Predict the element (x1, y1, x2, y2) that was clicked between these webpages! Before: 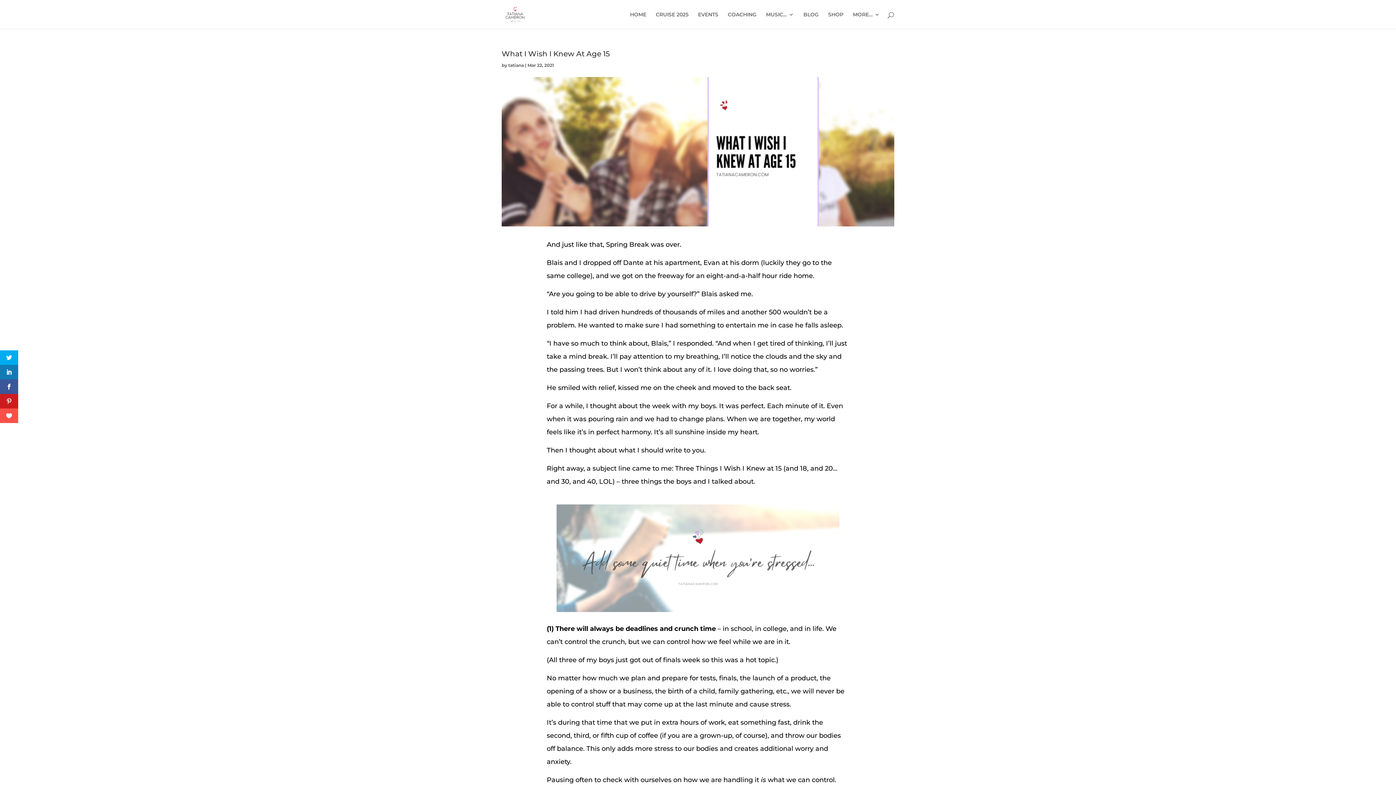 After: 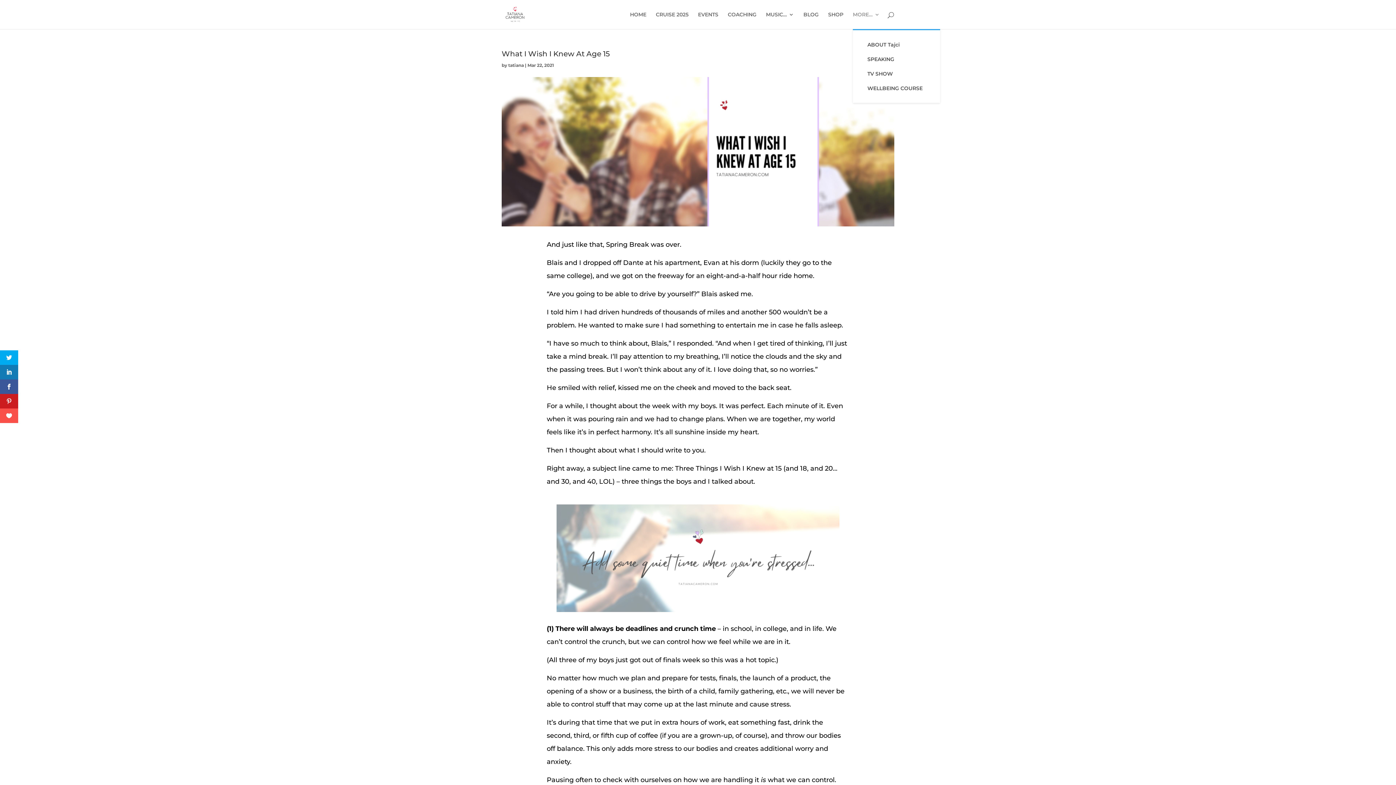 Action: label: MORE… bbox: (853, 12, 880, 29)